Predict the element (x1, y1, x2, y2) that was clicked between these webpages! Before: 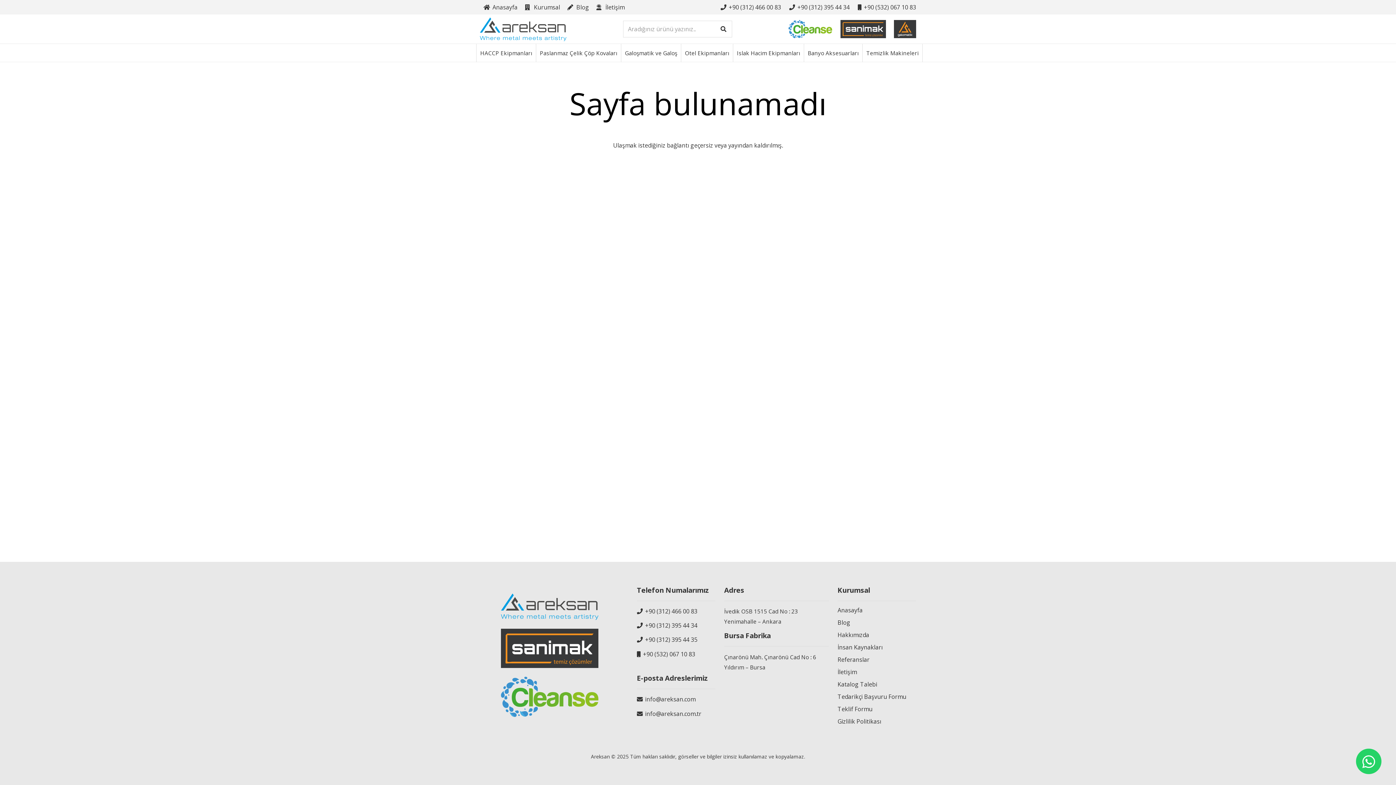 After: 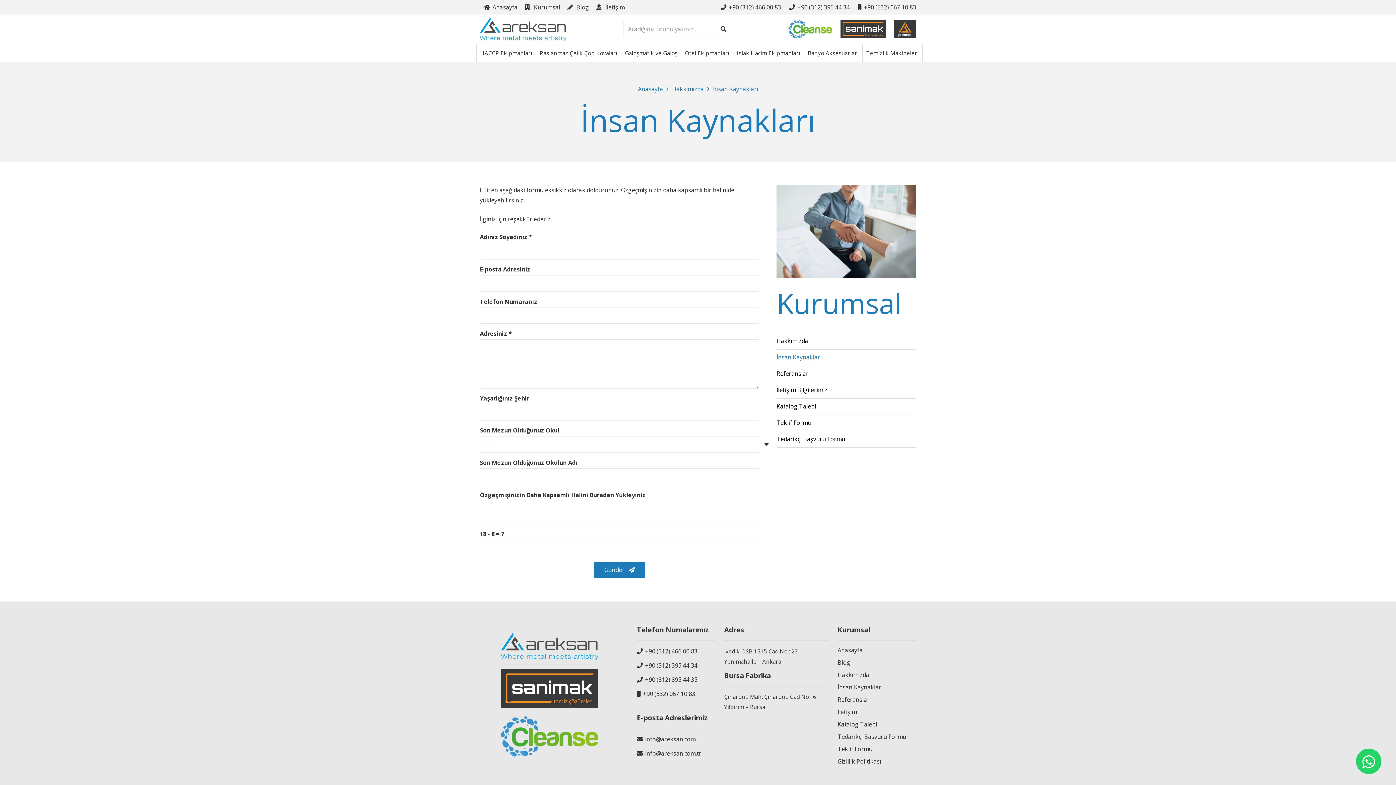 Action: bbox: (837, 643, 882, 651) label: İnsan Kaynakları